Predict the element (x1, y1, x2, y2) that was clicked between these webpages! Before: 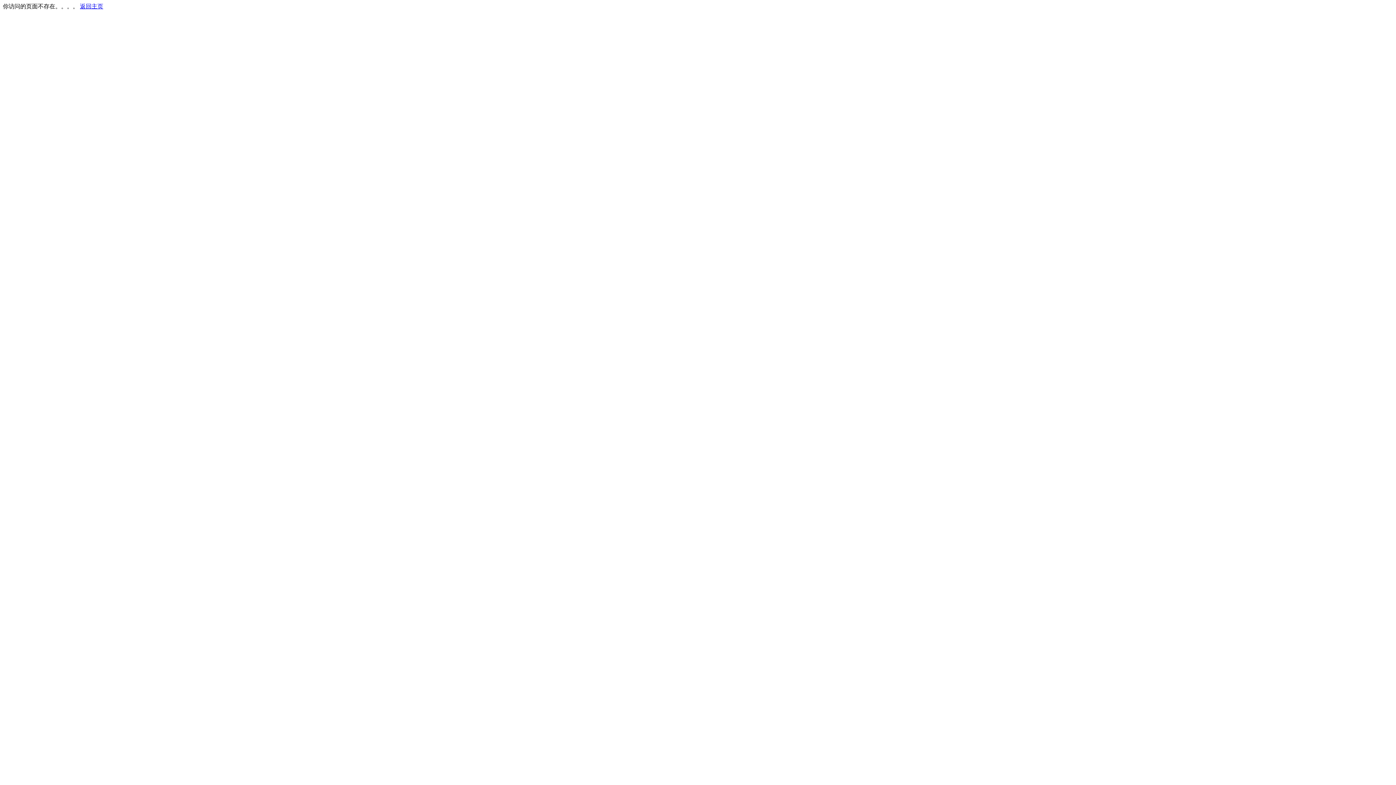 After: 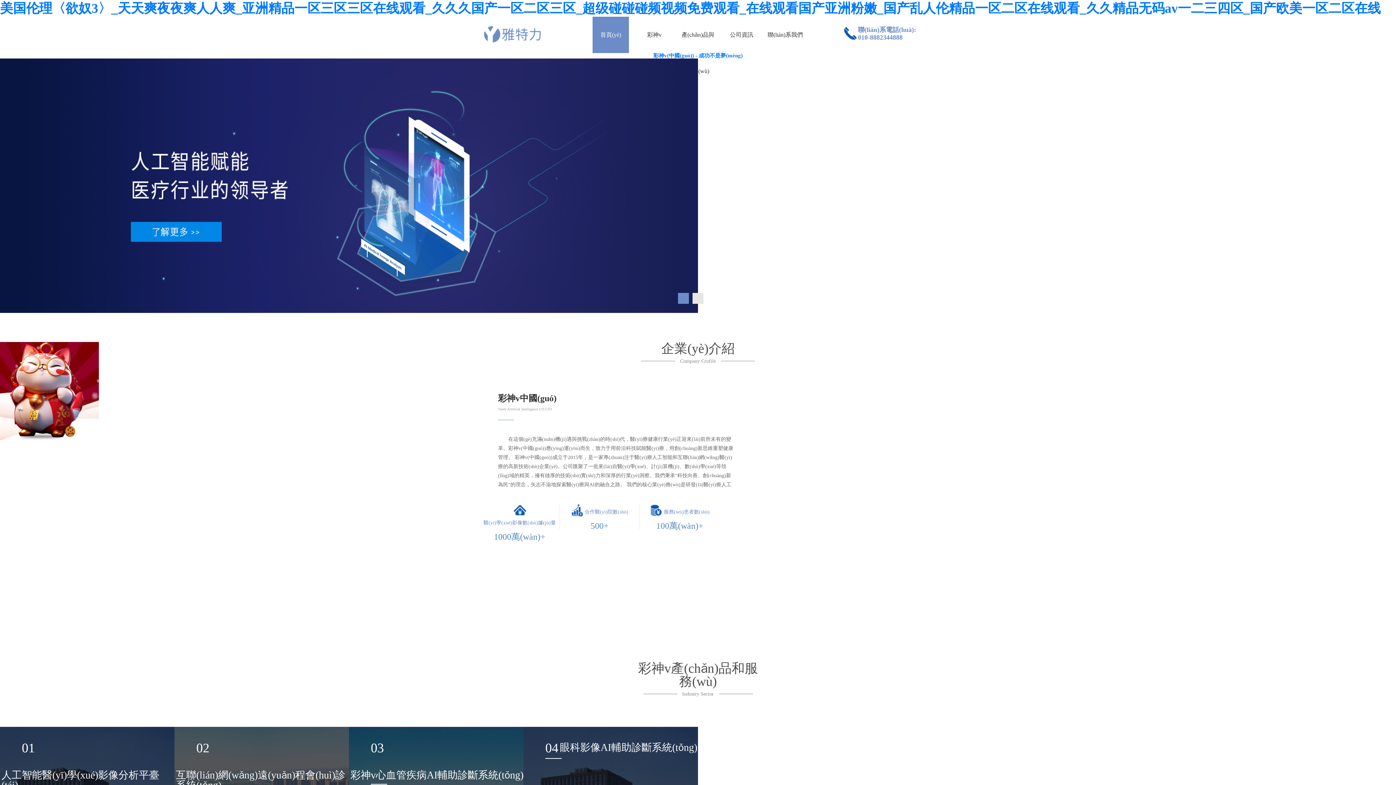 Action: bbox: (80, 3, 103, 9) label: 返回主页